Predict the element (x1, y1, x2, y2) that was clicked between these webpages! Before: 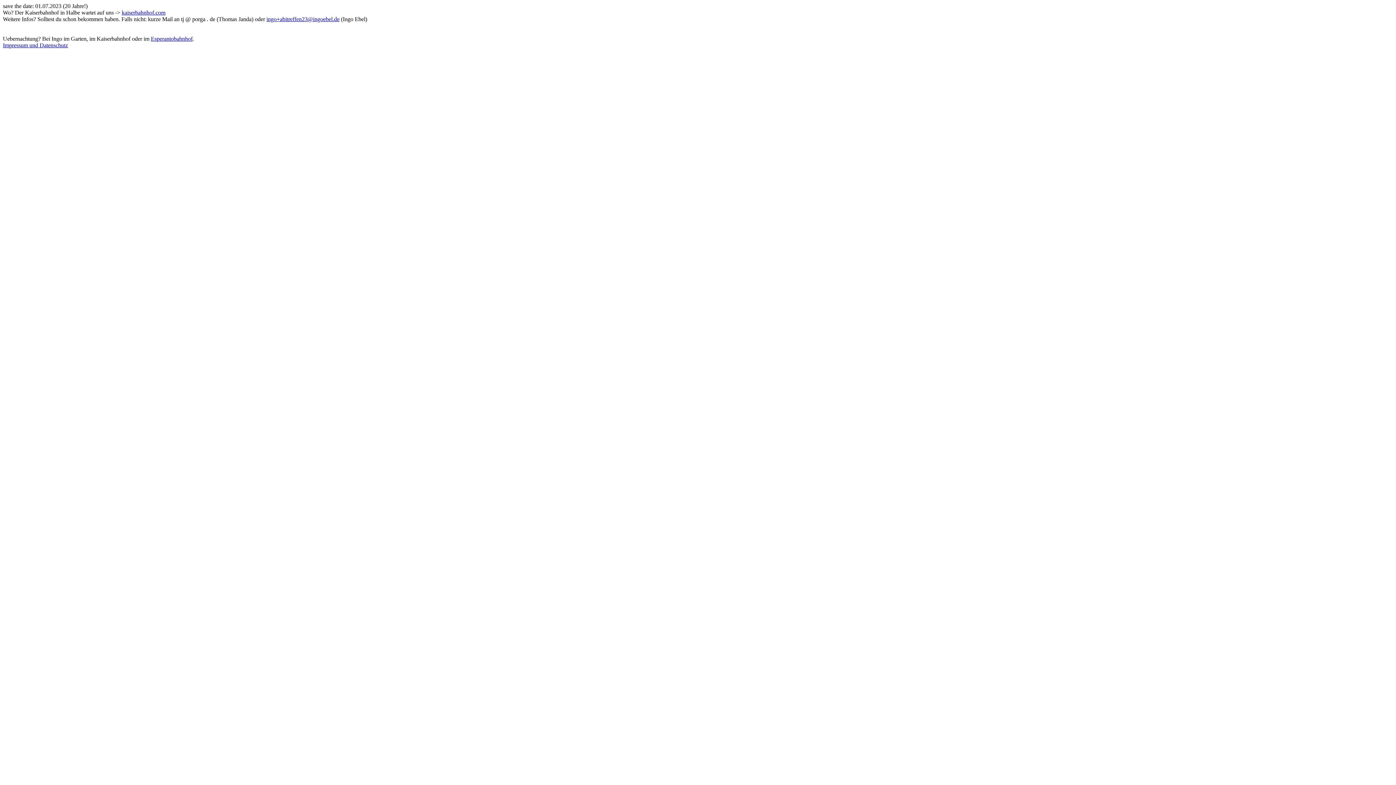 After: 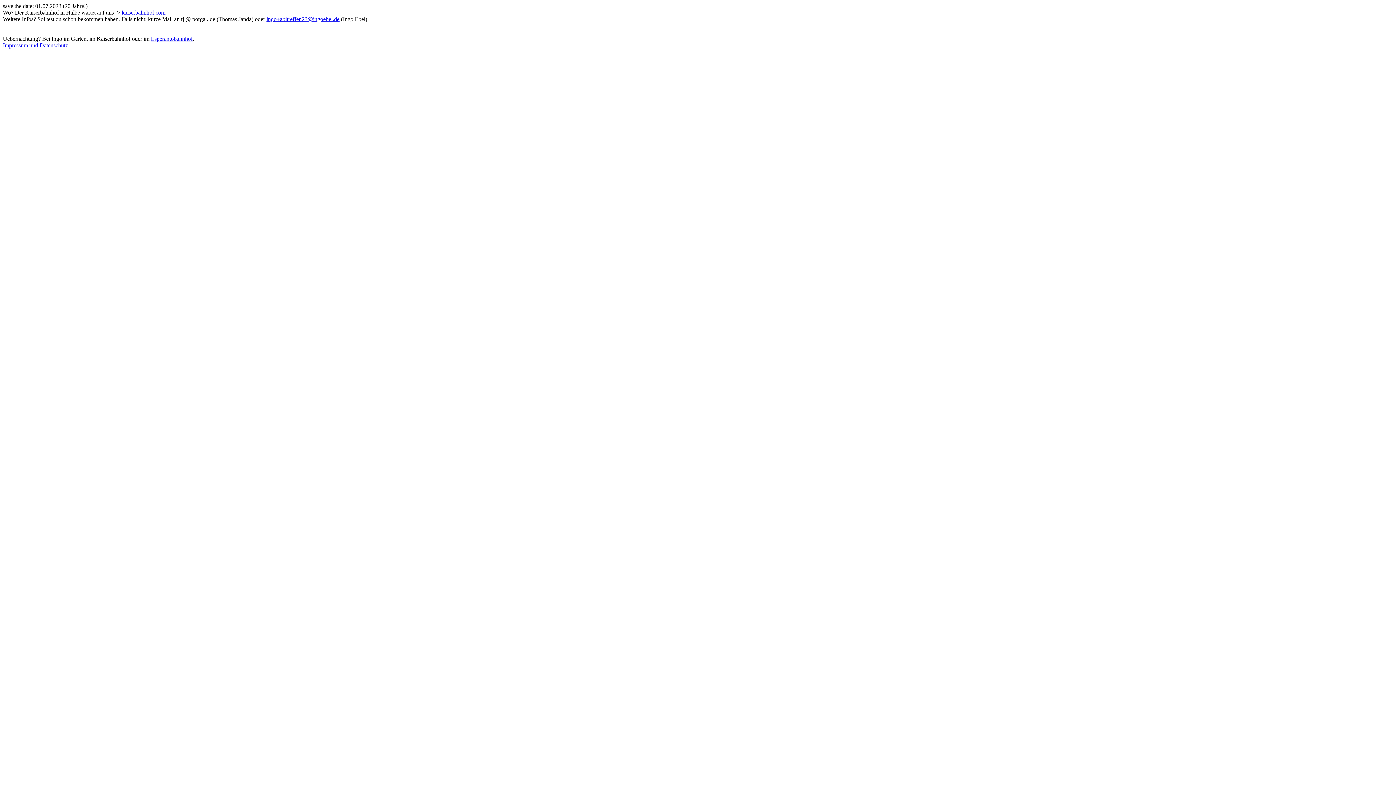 Action: bbox: (121, 9, 165, 15) label: kaiserbahnhof.com